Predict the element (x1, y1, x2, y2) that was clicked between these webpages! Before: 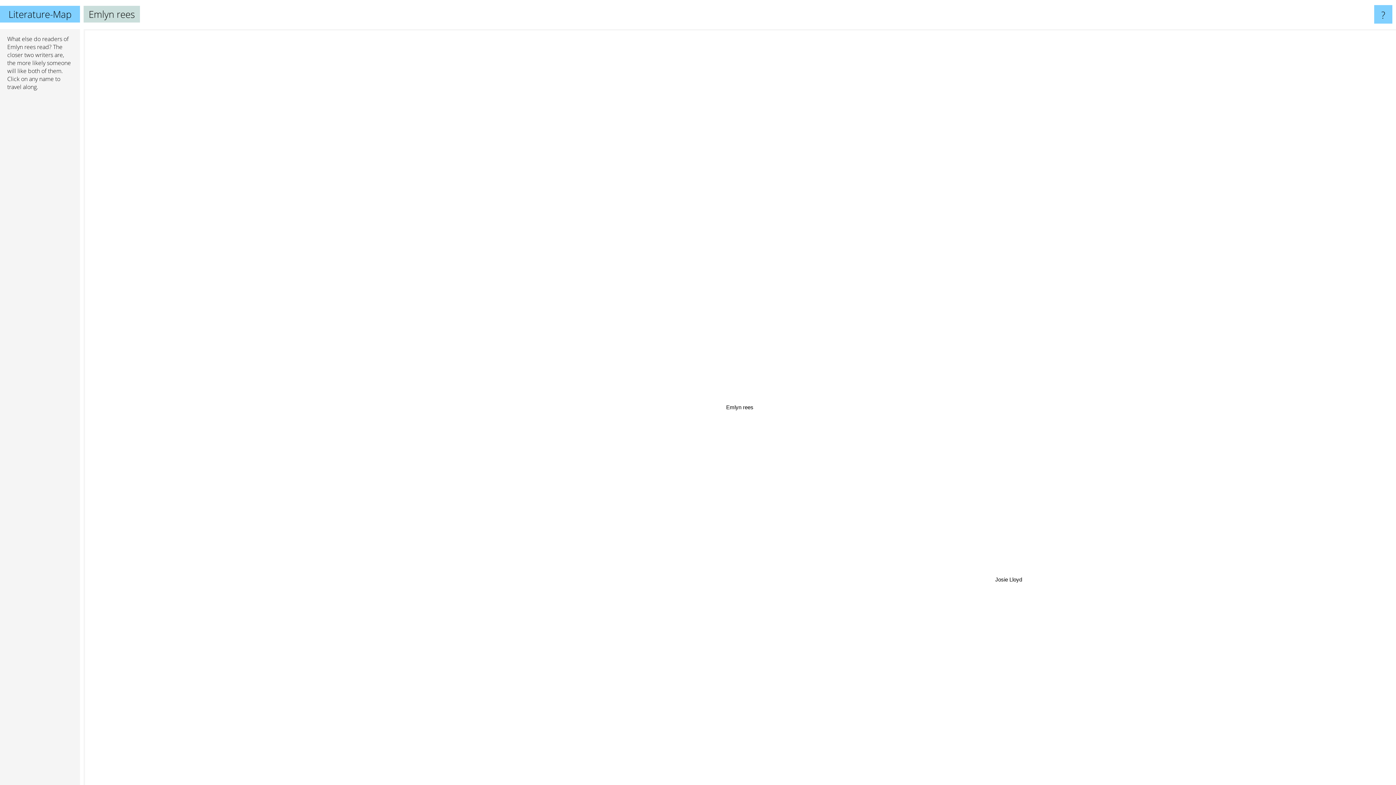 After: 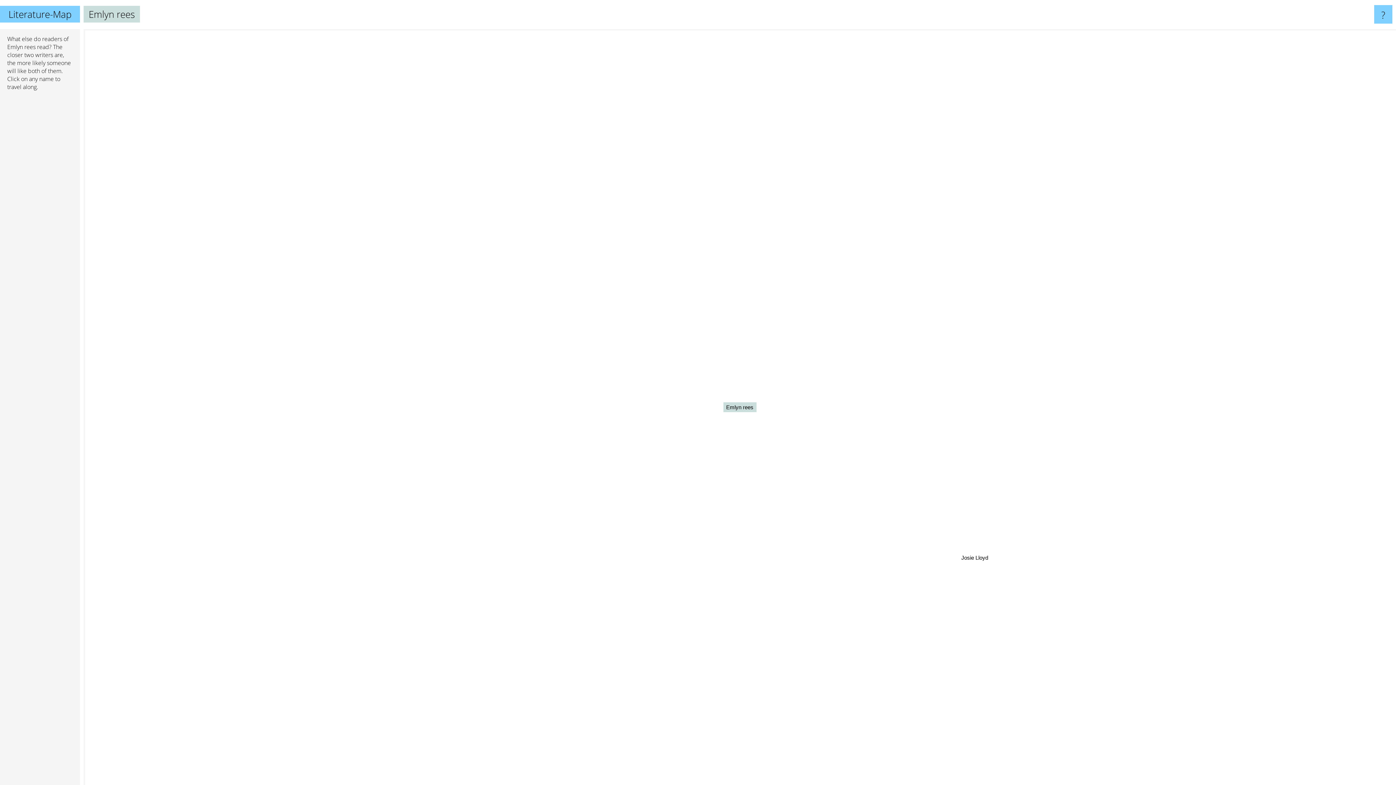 Action: label: Emlyn rees bbox: (723, 402, 756, 412)